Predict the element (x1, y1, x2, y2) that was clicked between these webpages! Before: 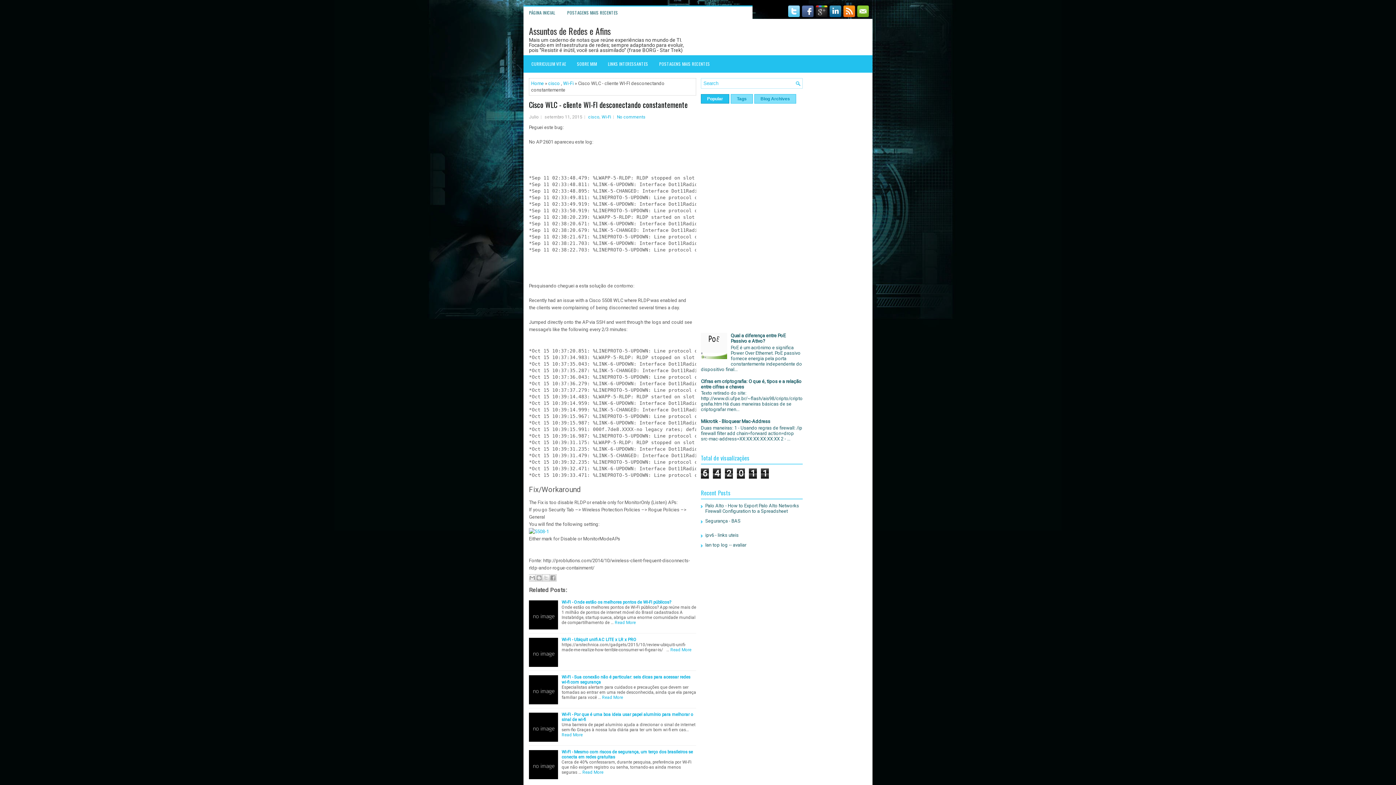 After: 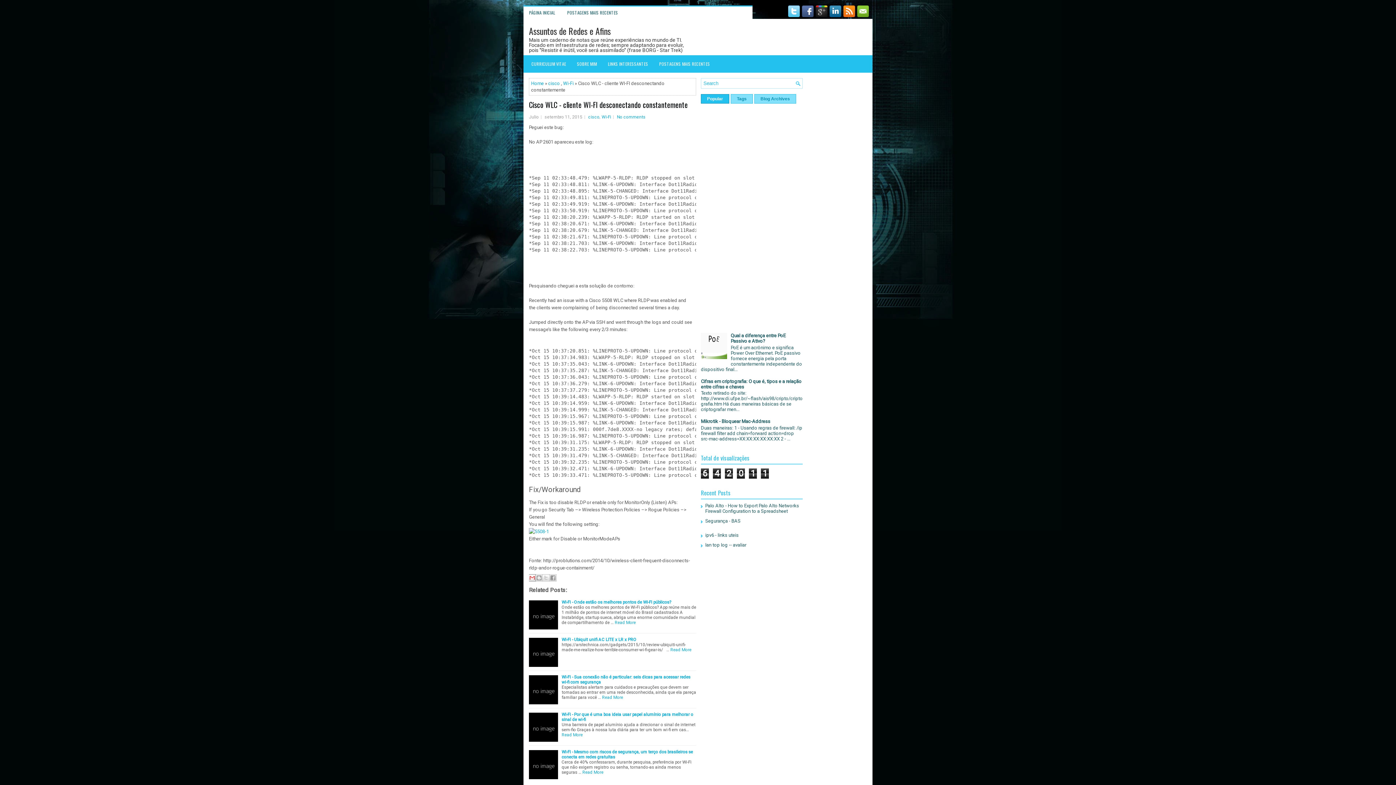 Action: bbox: (528, 574, 536, 581) label: Enviar por e-mail